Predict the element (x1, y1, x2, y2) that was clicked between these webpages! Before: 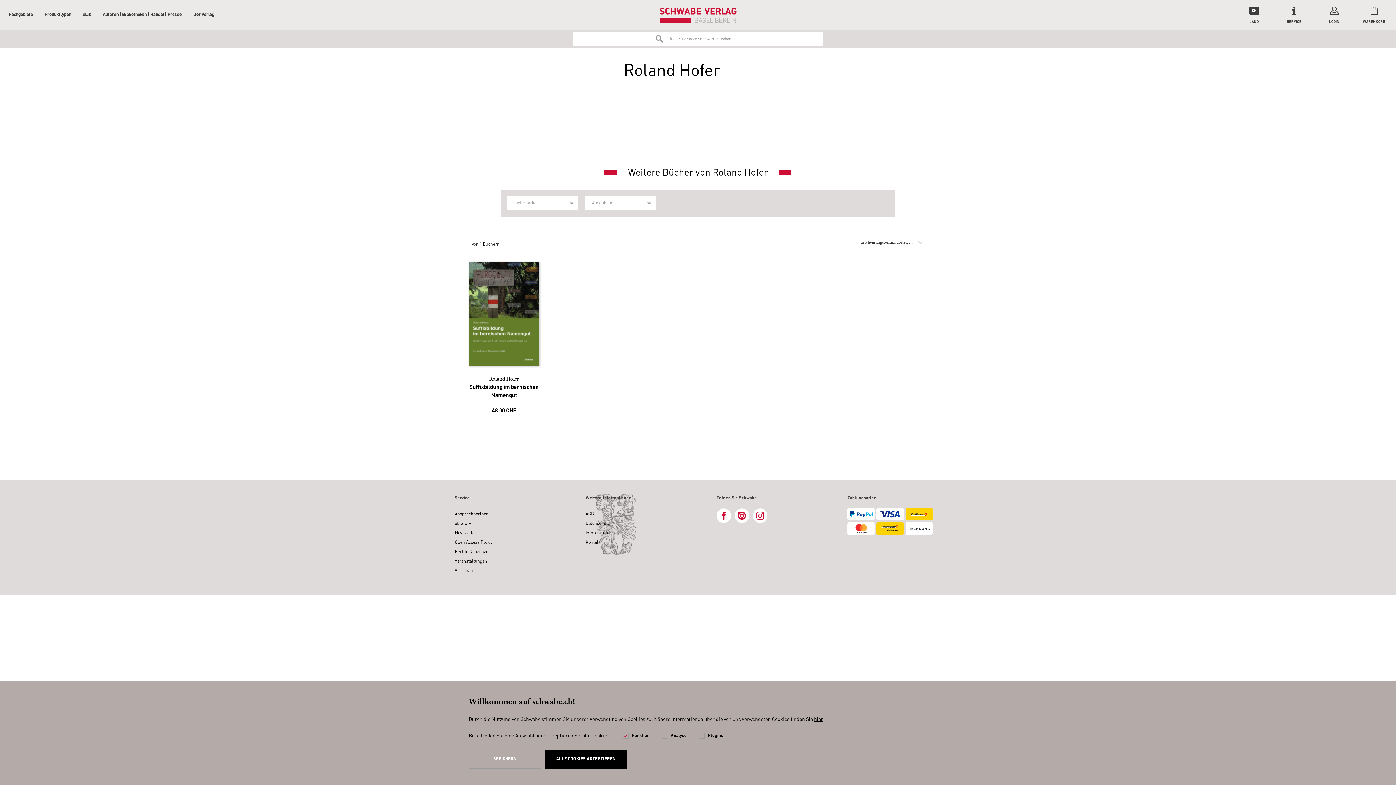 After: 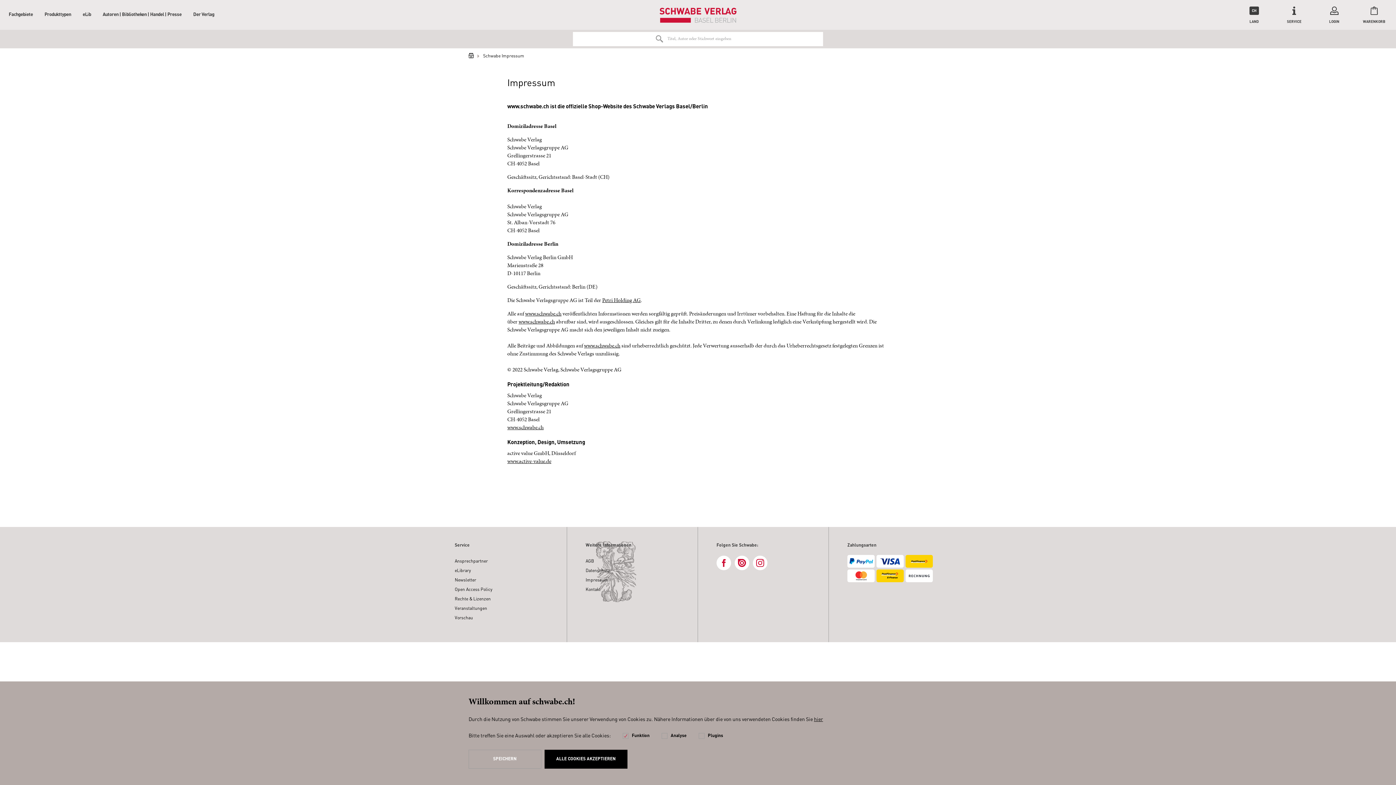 Action: label: Impressum bbox: (585, 531, 608, 535)